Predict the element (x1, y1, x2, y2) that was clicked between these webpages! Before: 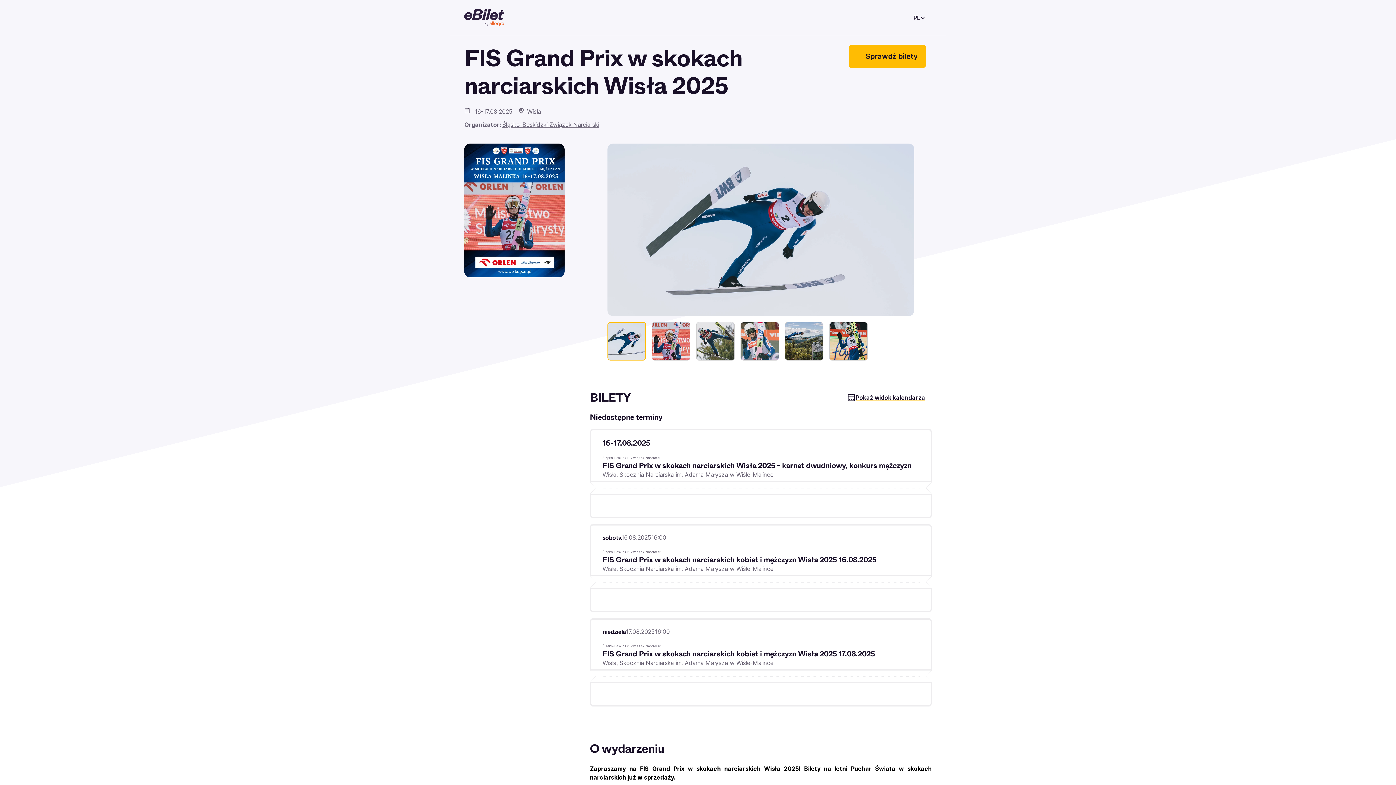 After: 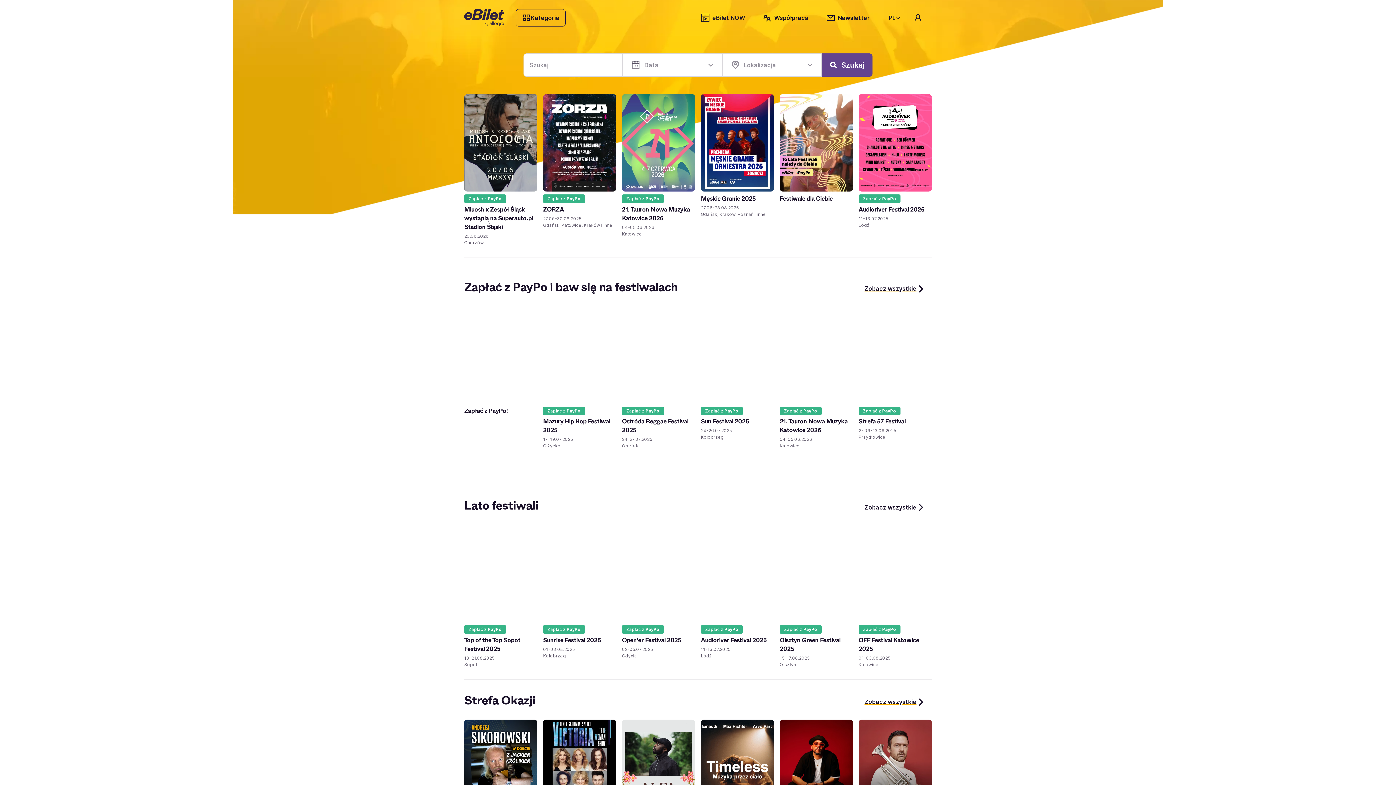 Action: bbox: (464, 8, 504, 26)